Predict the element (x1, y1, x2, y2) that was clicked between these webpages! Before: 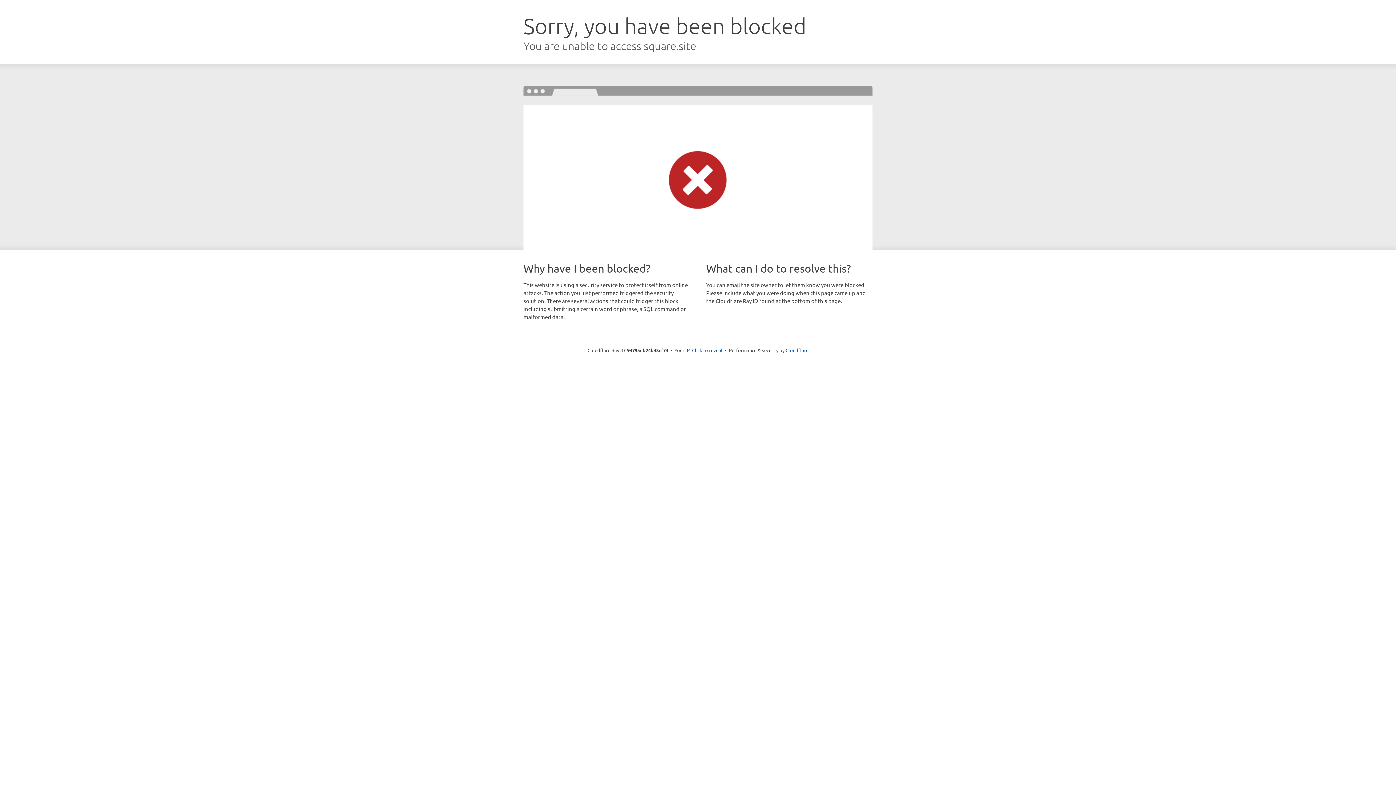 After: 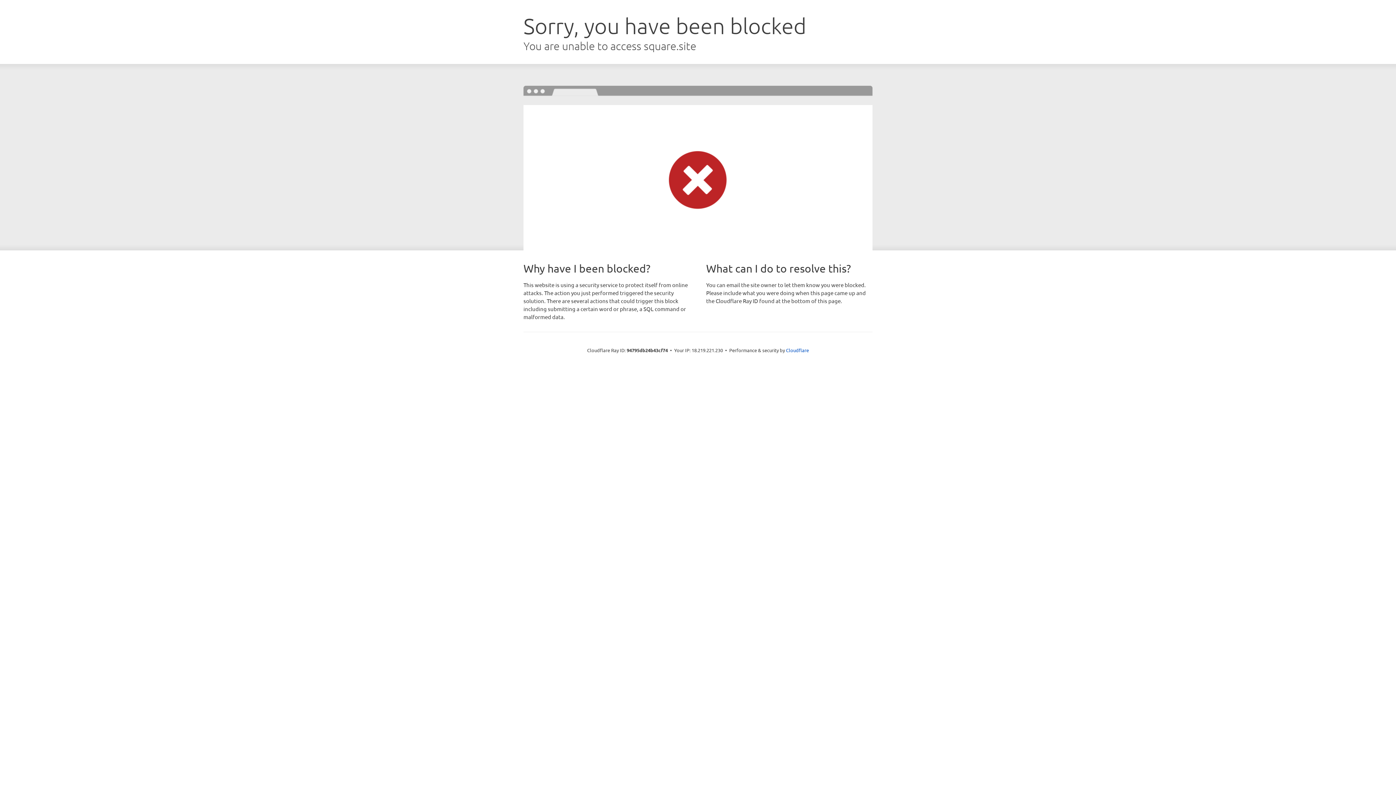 Action: bbox: (692, 346, 722, 353) label: Click to reveal